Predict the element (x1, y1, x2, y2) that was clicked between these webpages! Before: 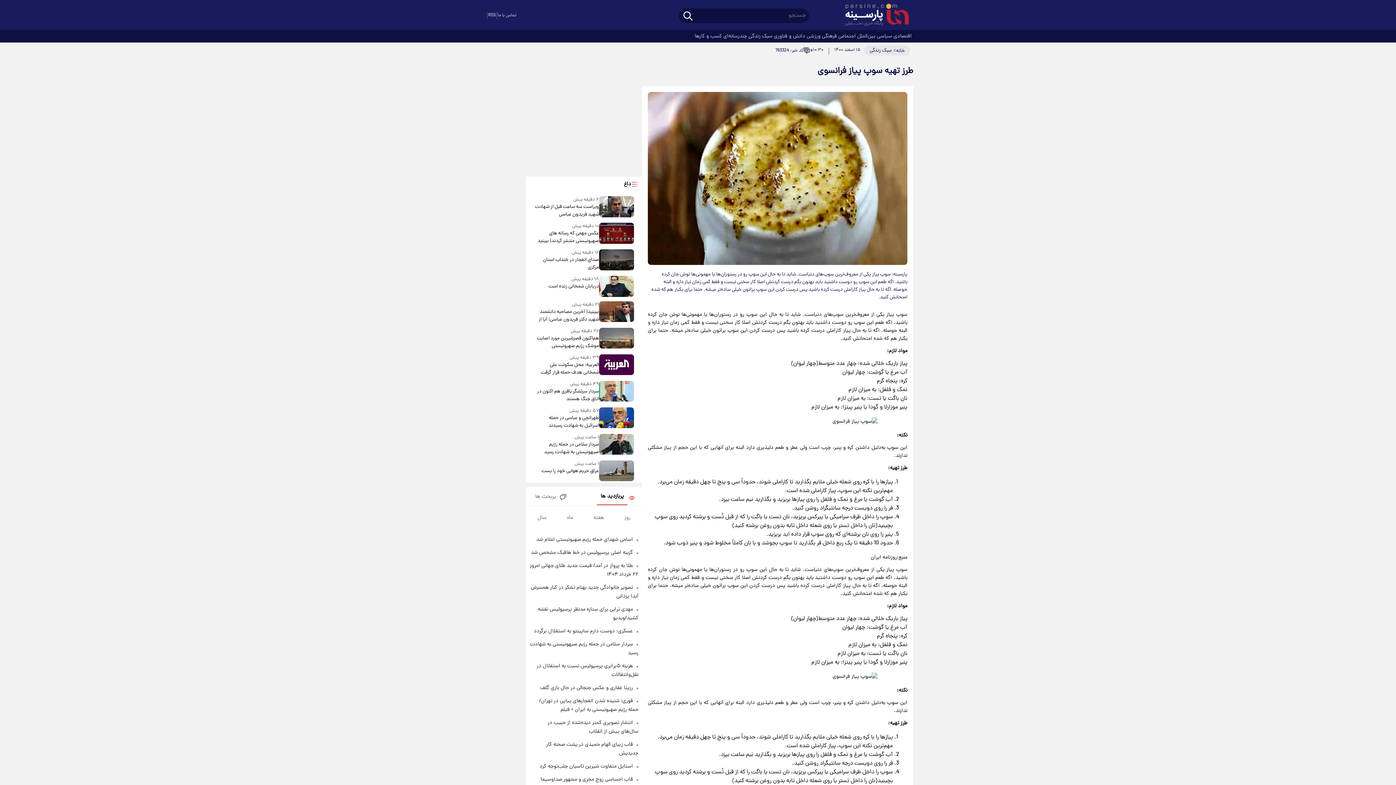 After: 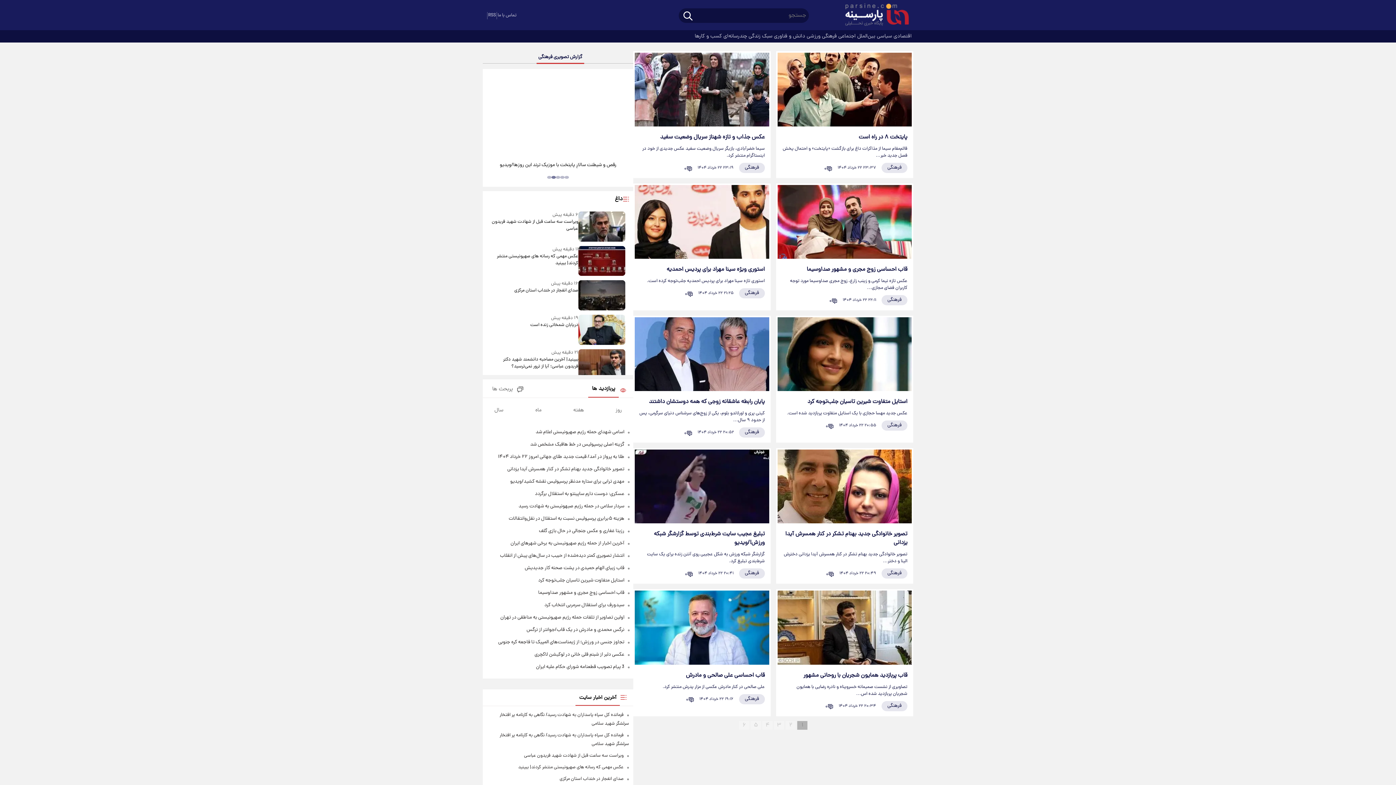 Action: label:  فرهنگی bbox: (822, 30, 838, 42)